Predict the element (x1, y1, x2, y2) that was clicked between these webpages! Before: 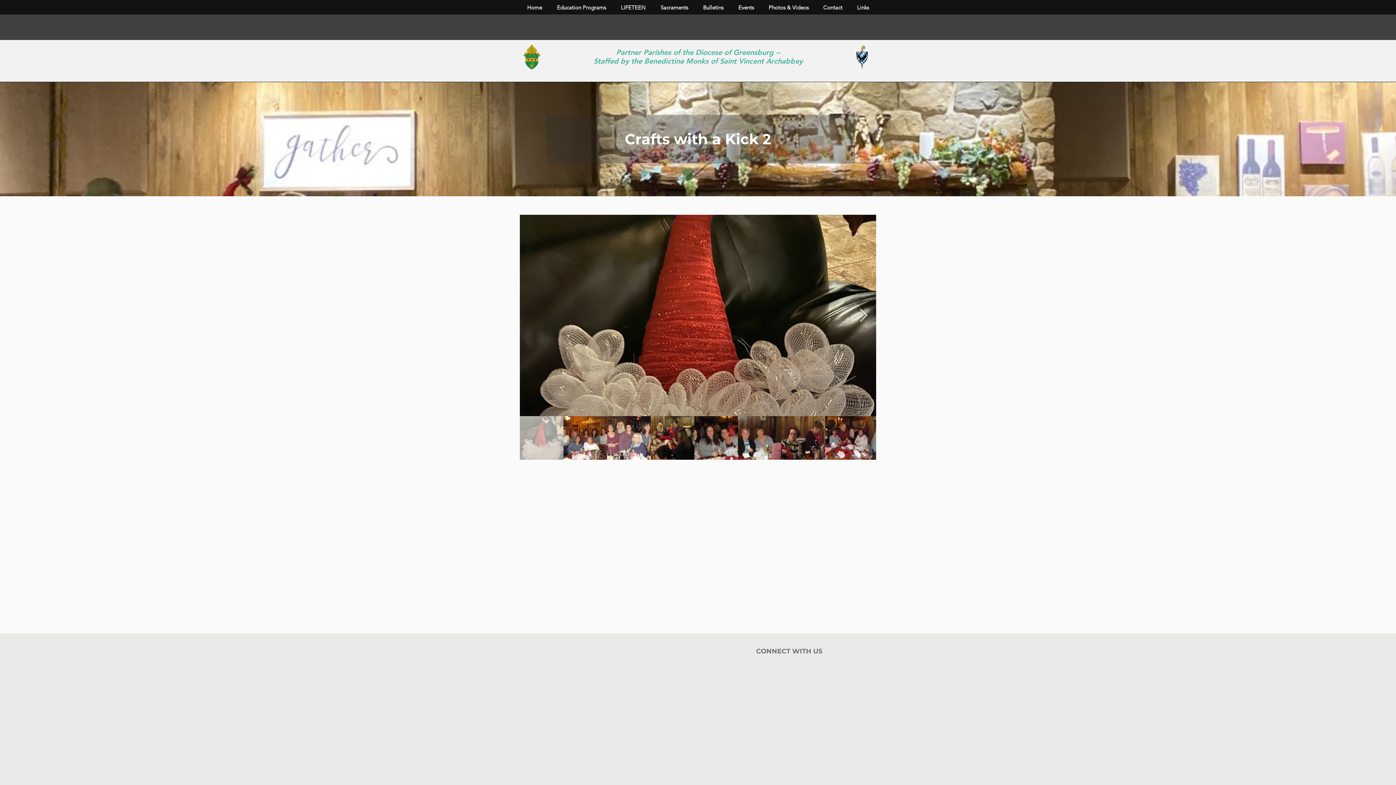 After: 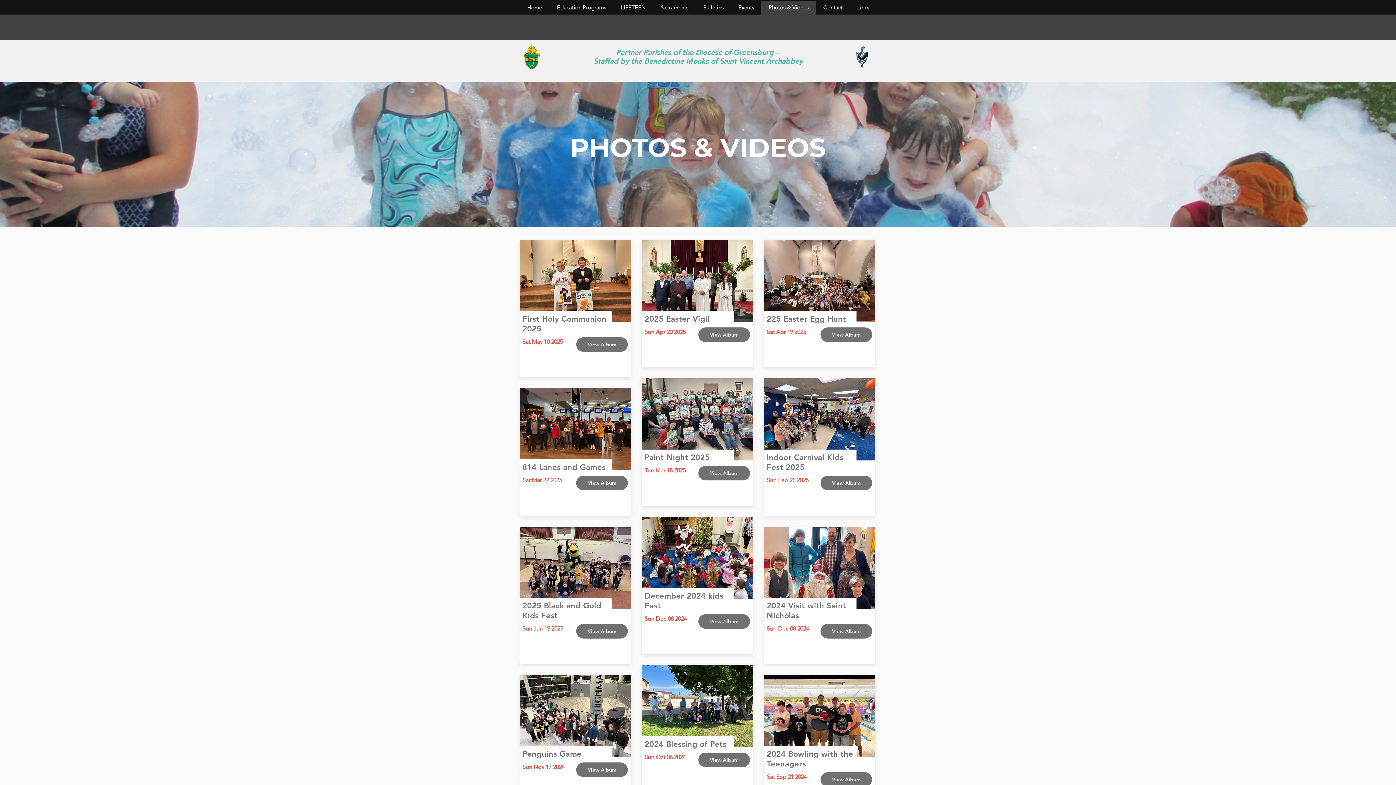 Action: bbox: (761, 0, 816, 14) label: Photos & Videos